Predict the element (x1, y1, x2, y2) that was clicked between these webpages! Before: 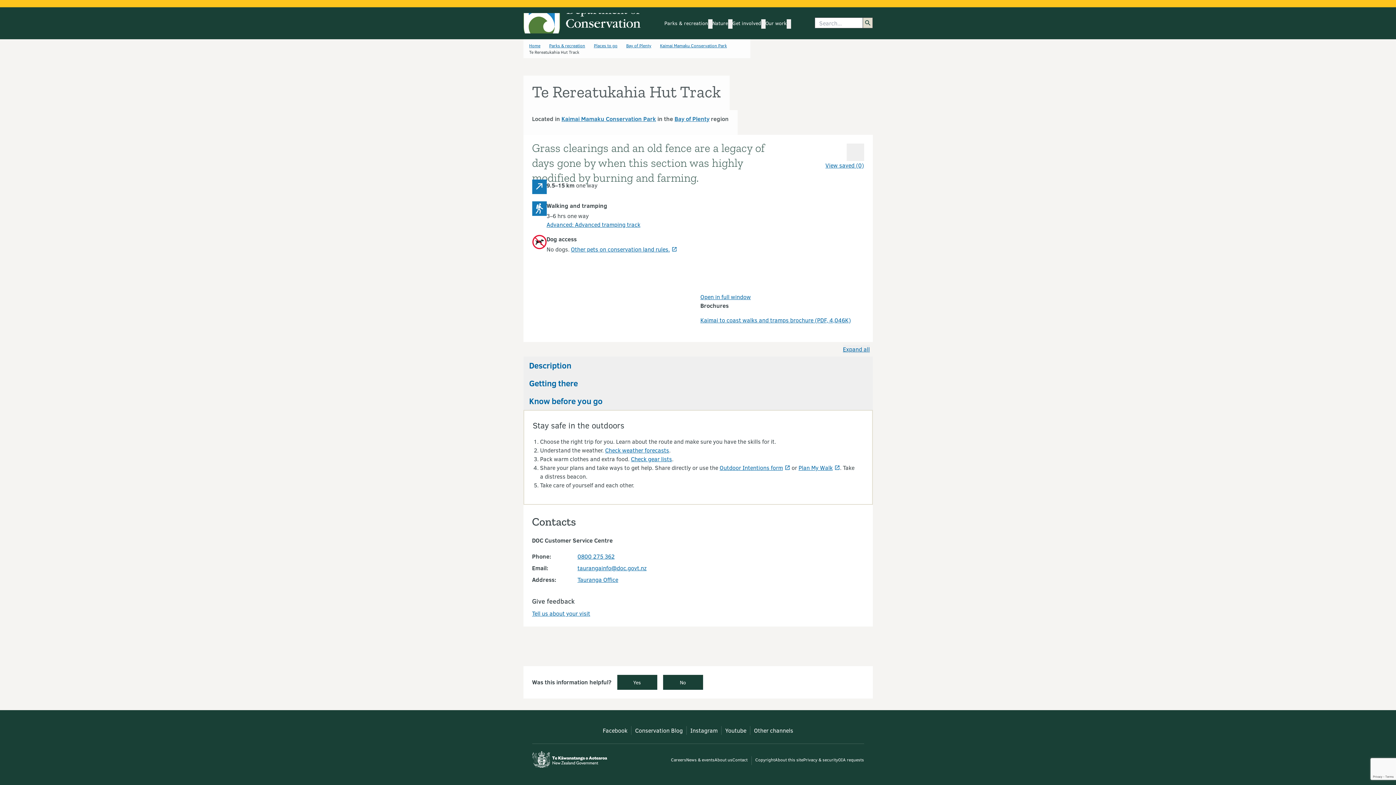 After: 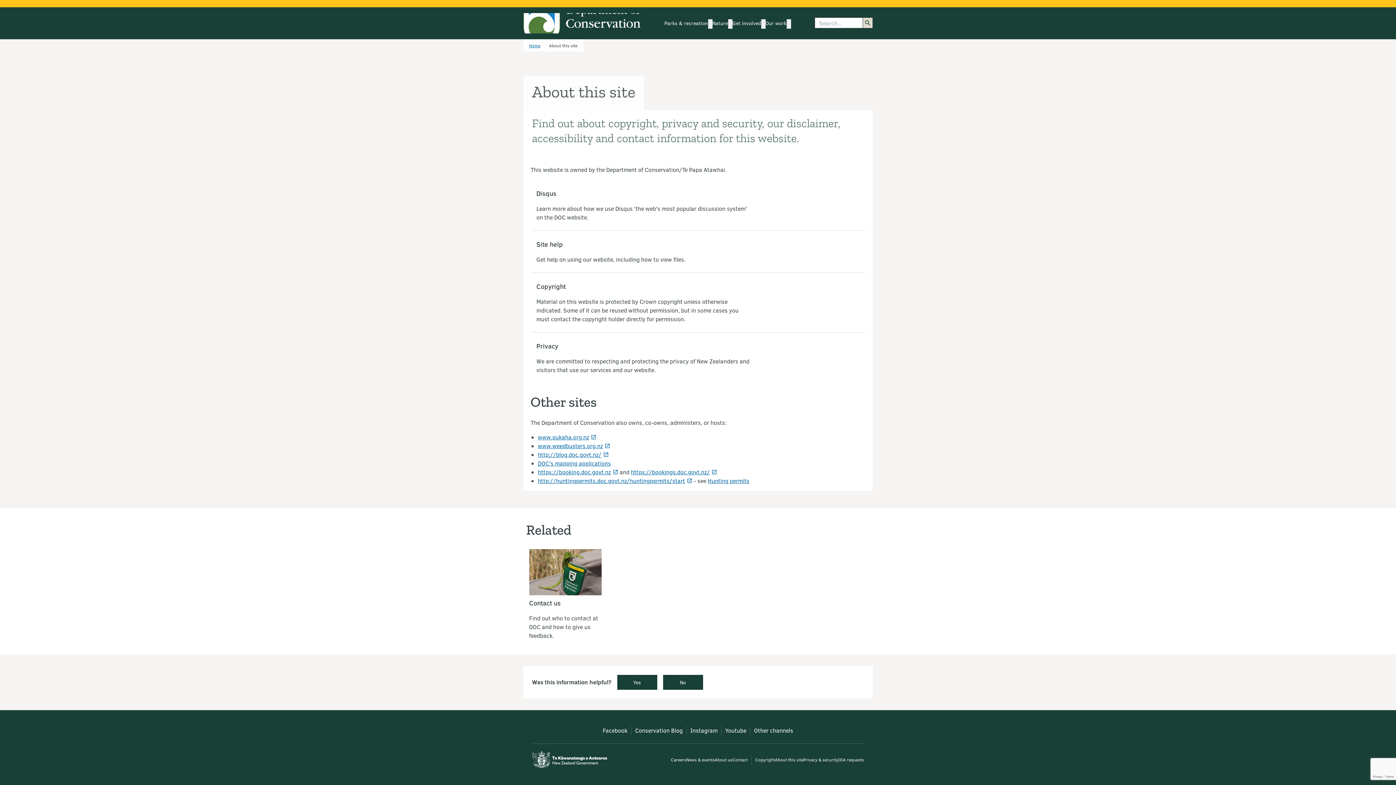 Action: label: About this site bbox: (775, 756, 803, 763)